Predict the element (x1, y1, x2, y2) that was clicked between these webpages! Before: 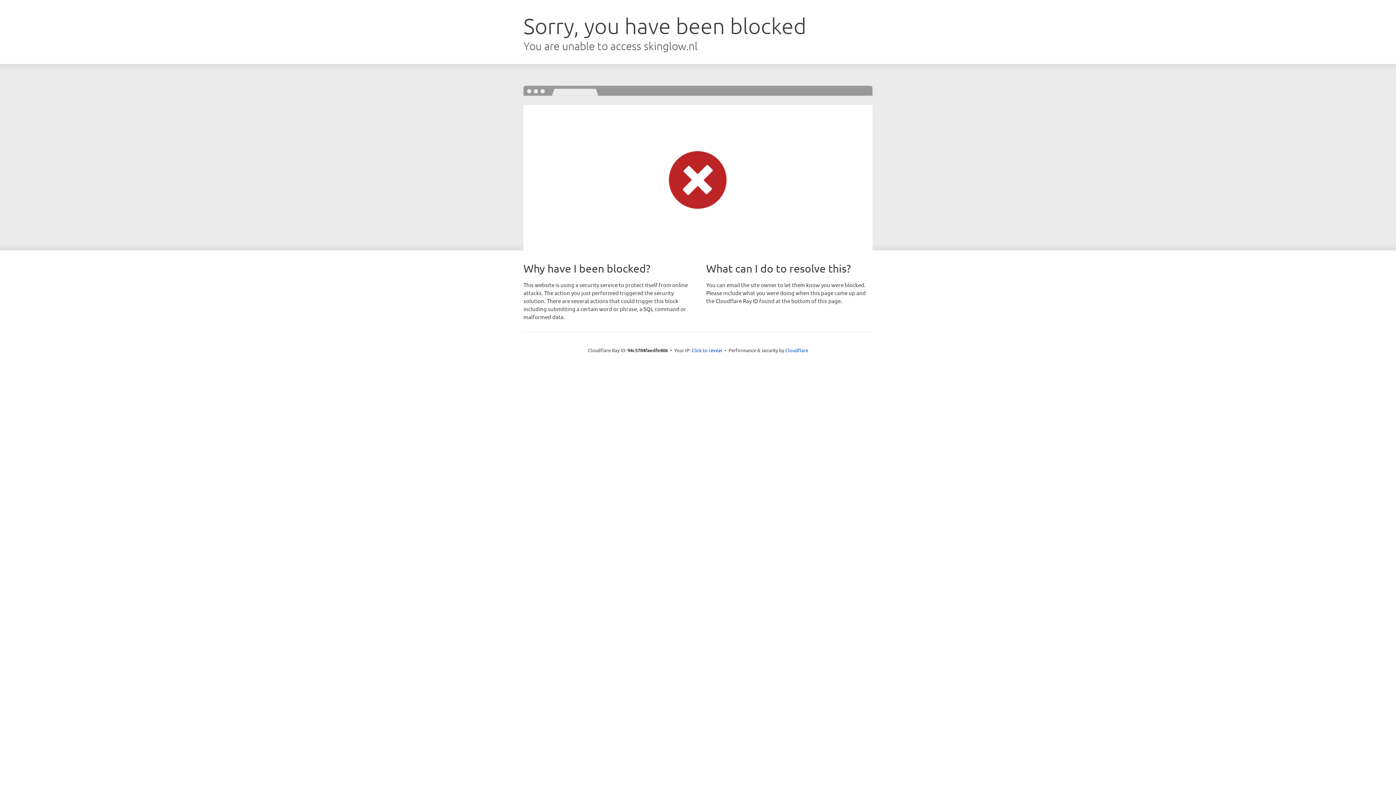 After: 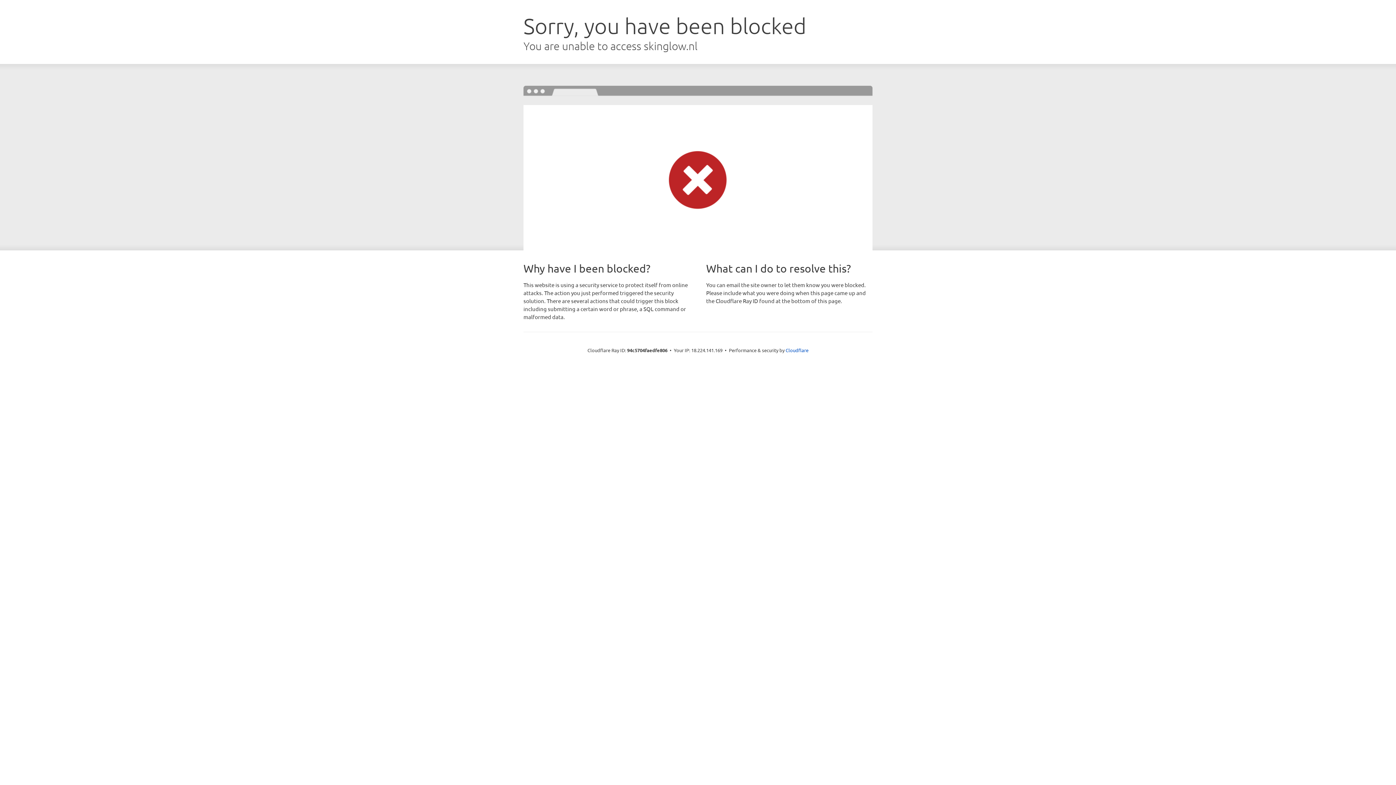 Action: bbox: (691, 346, 722, 353) label: Click to reveal